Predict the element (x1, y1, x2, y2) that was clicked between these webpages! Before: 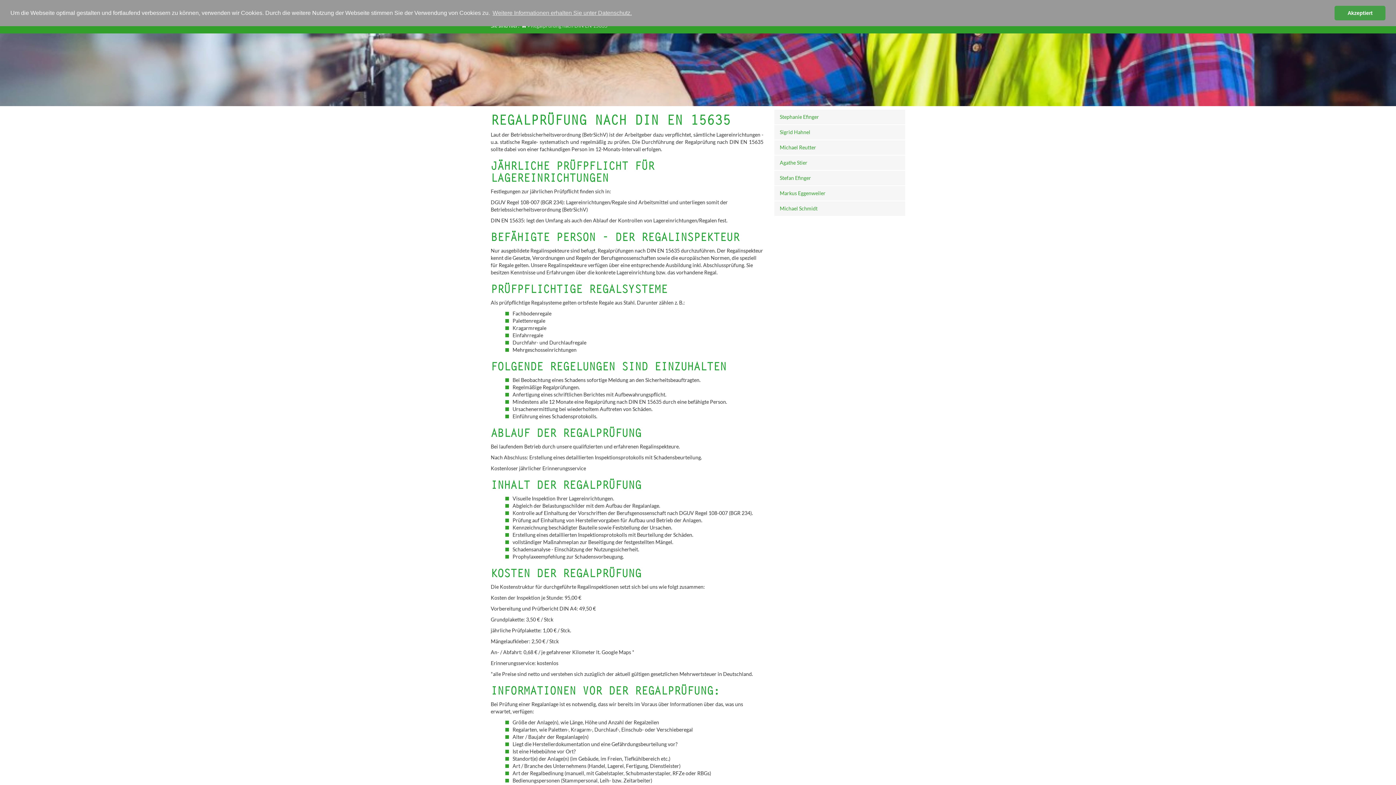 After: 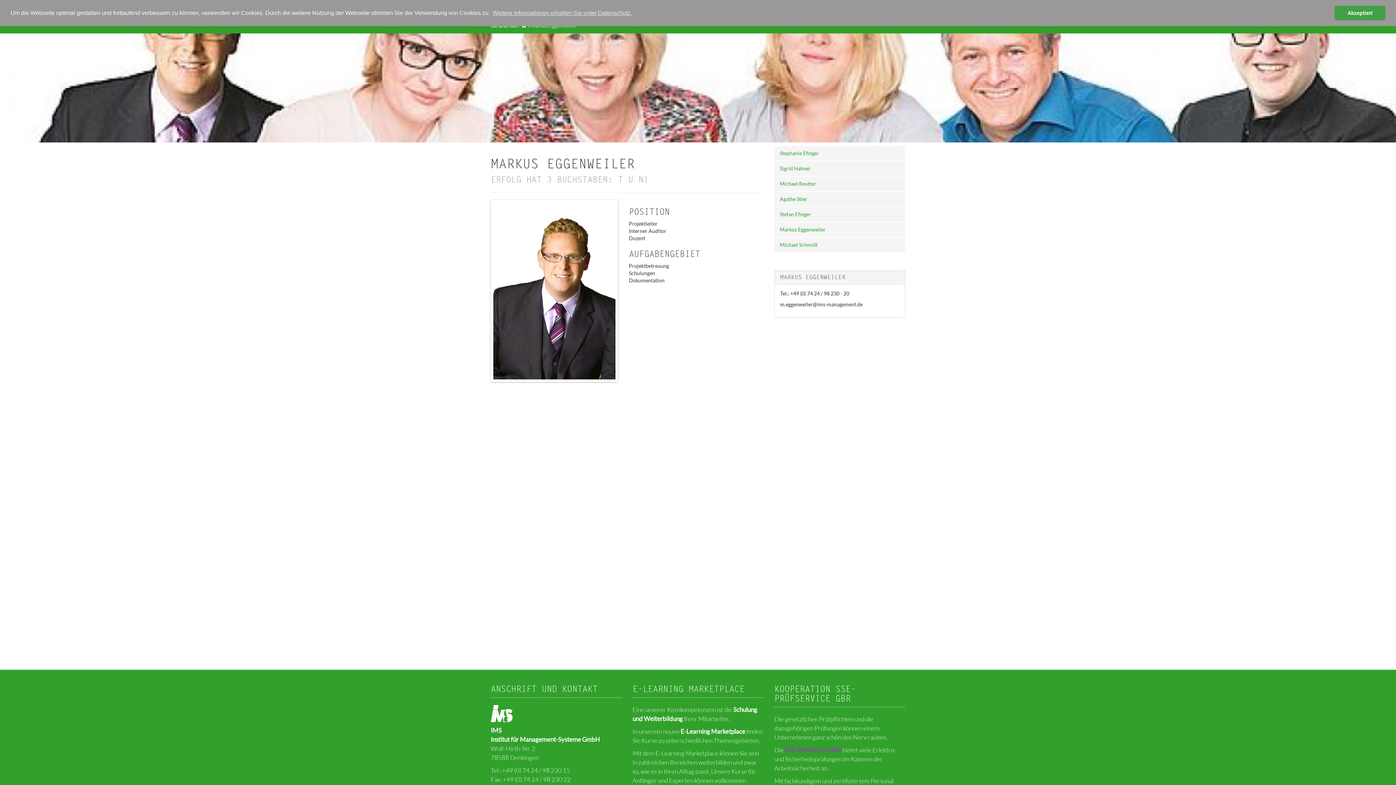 Action: label: Markus Eggenweiler bbox: (774, 186, 905, 200)